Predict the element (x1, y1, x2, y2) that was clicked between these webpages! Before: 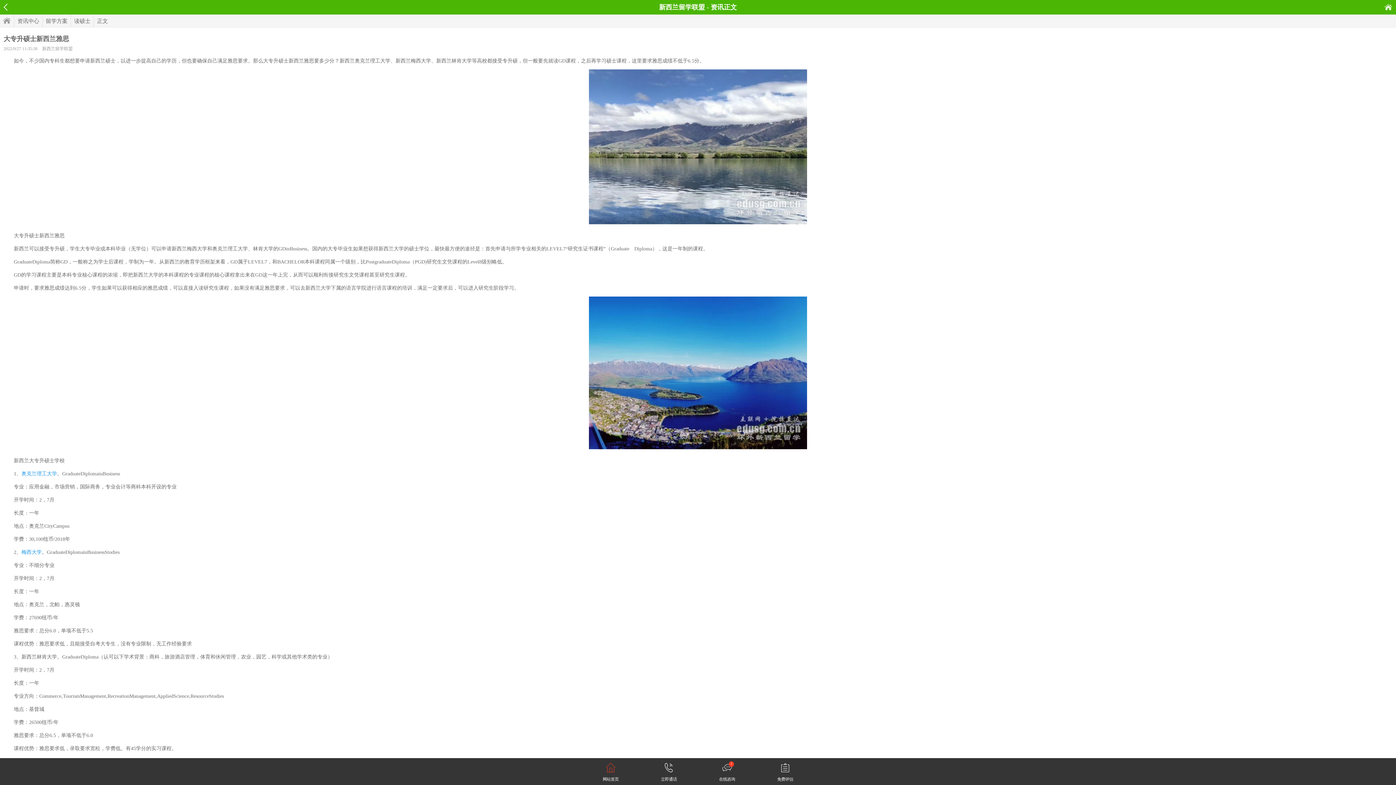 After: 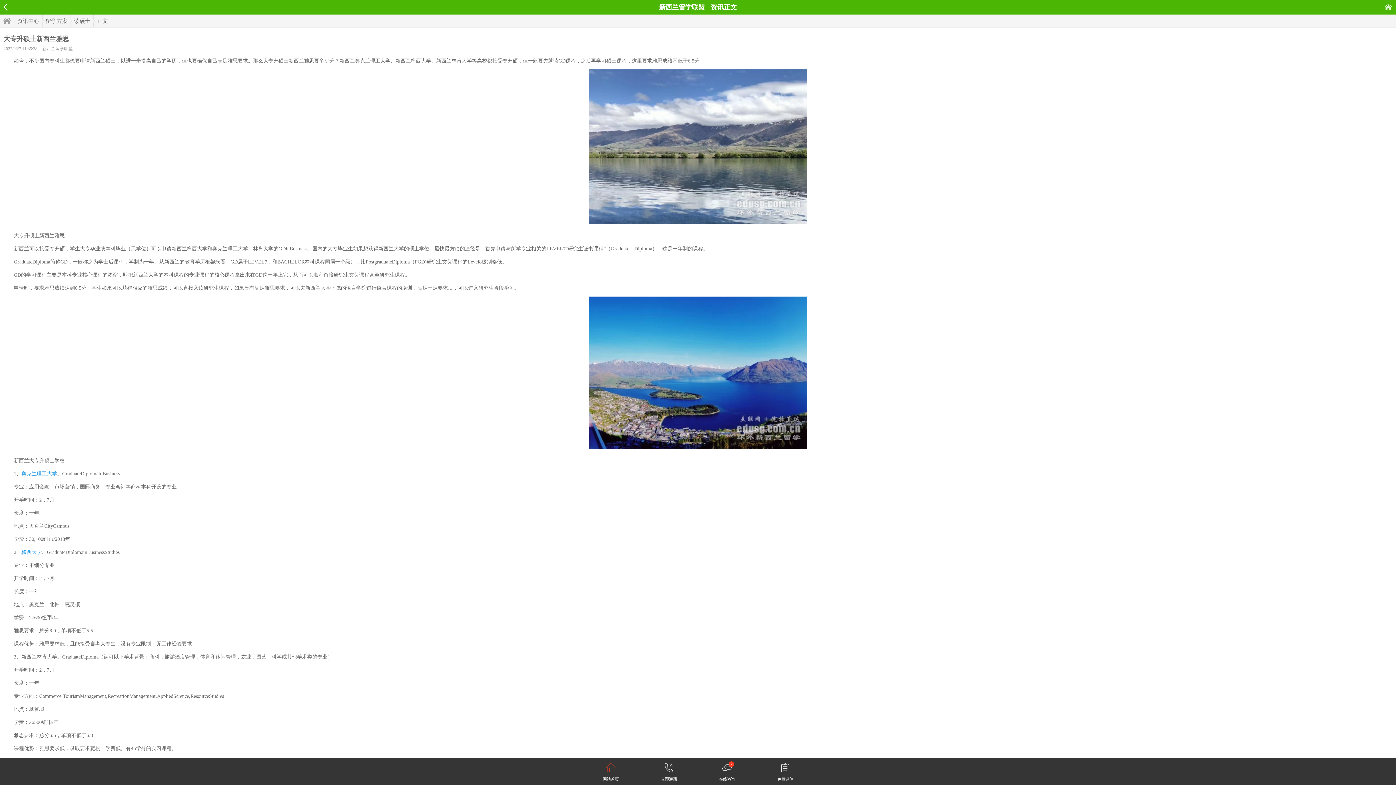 Action: label: 梅西大学 bbox: (21, 549, 41, 555)